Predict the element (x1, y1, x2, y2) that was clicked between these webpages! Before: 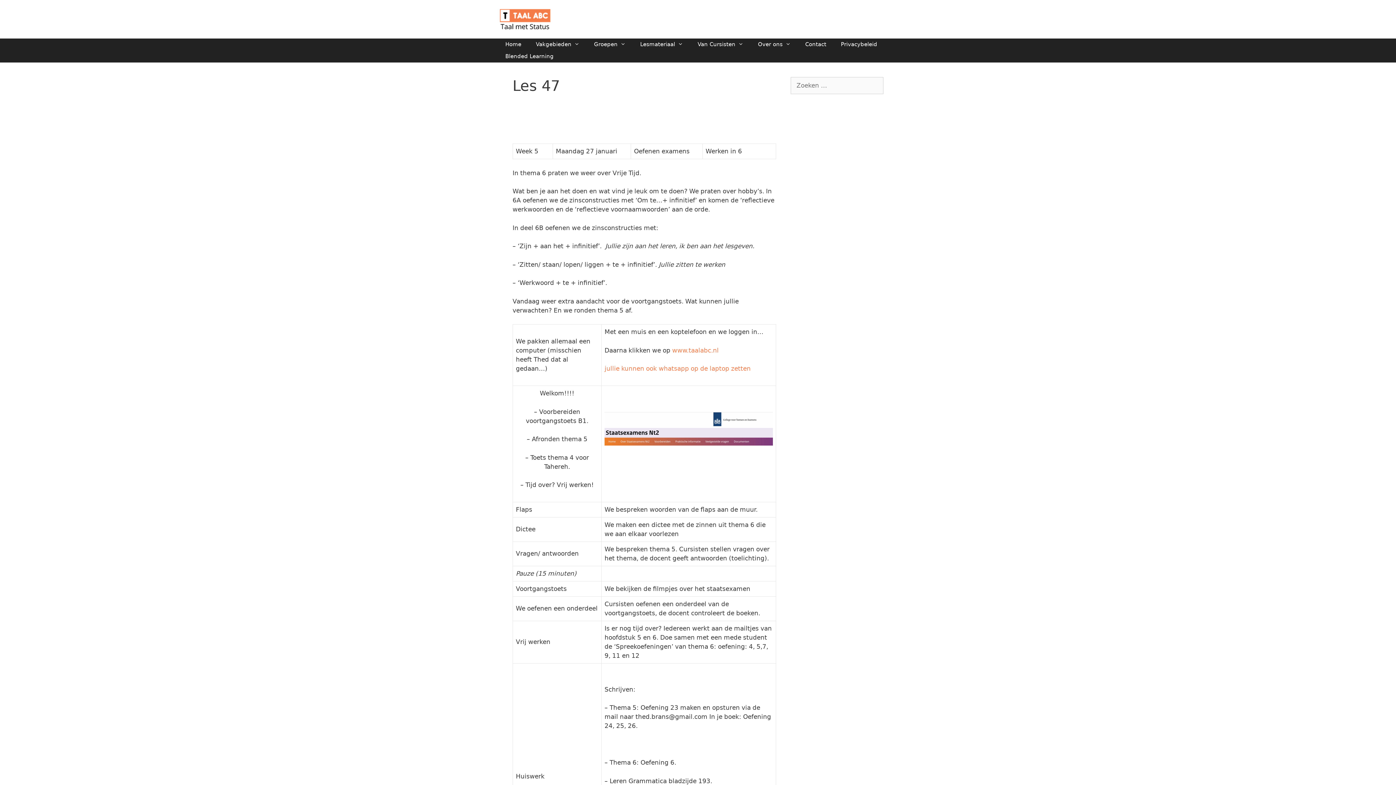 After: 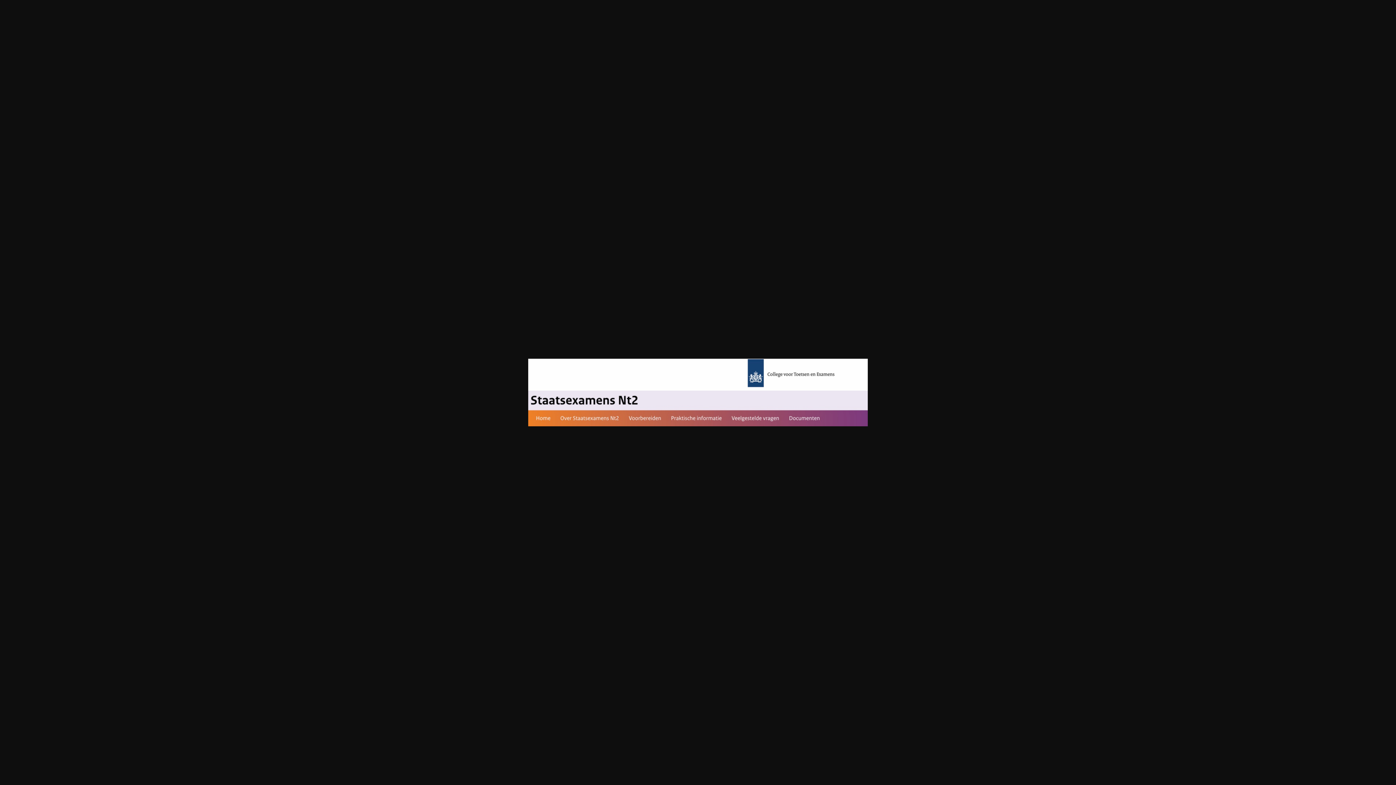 Action: bbox: (604, 440, 773, 447)